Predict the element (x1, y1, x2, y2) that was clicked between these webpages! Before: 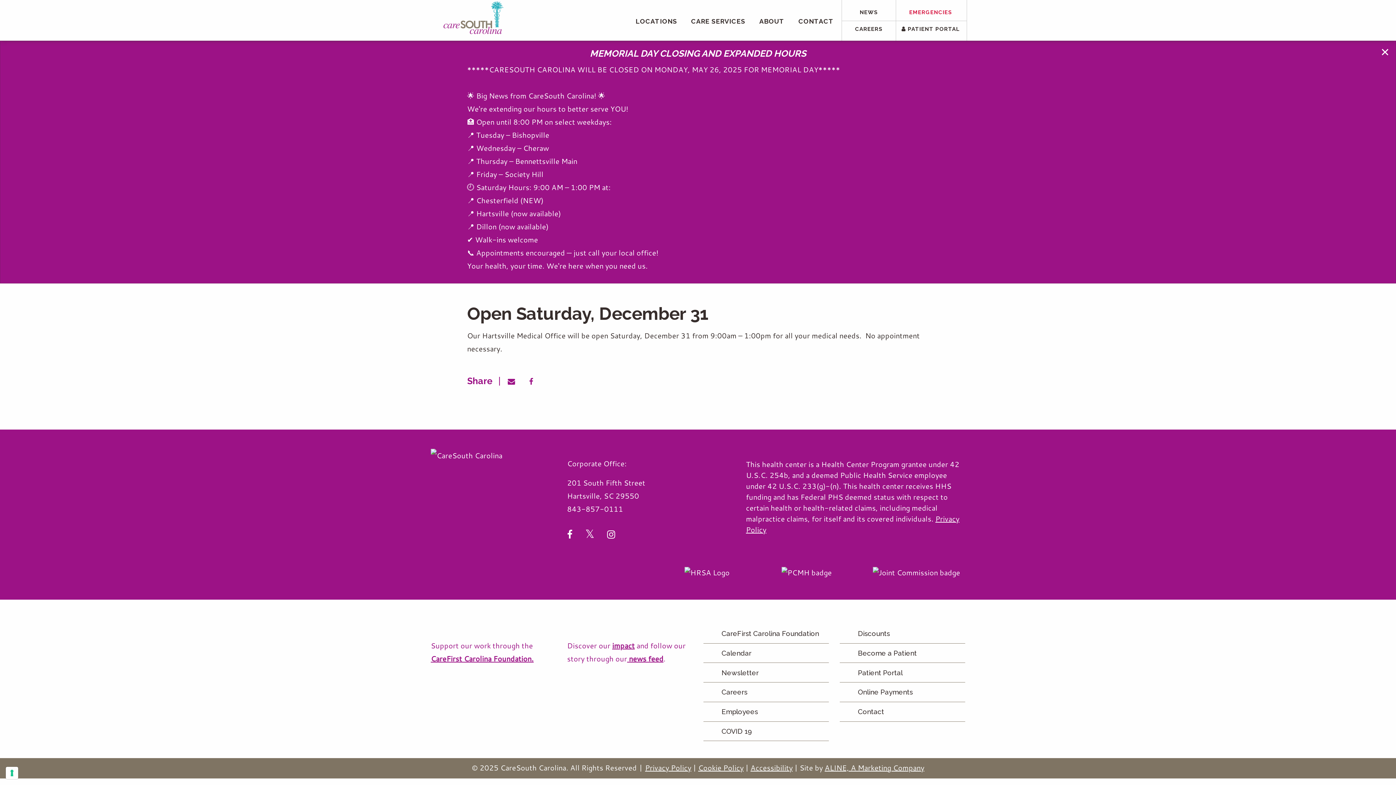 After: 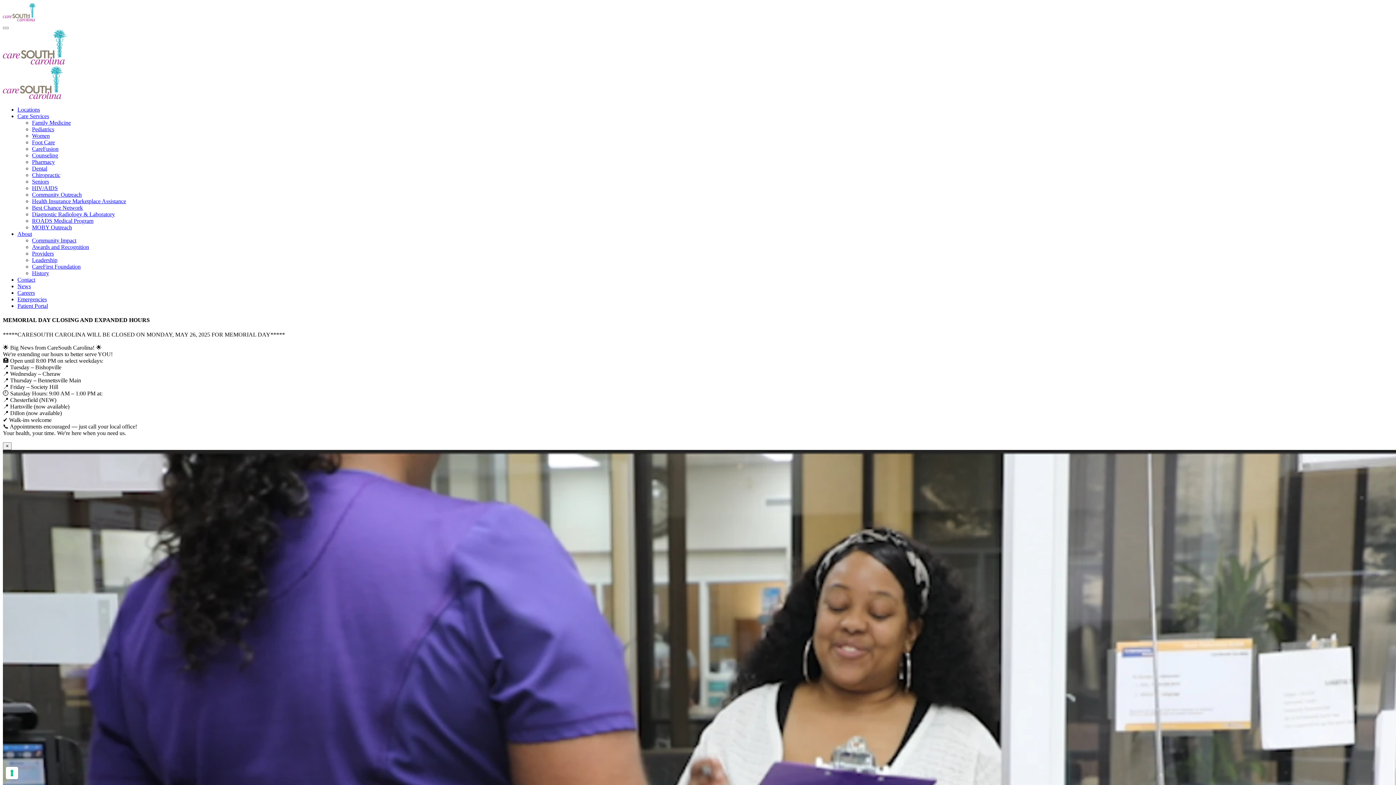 Action: label: Become a Patient bbox: (858, 646, 965, 660)